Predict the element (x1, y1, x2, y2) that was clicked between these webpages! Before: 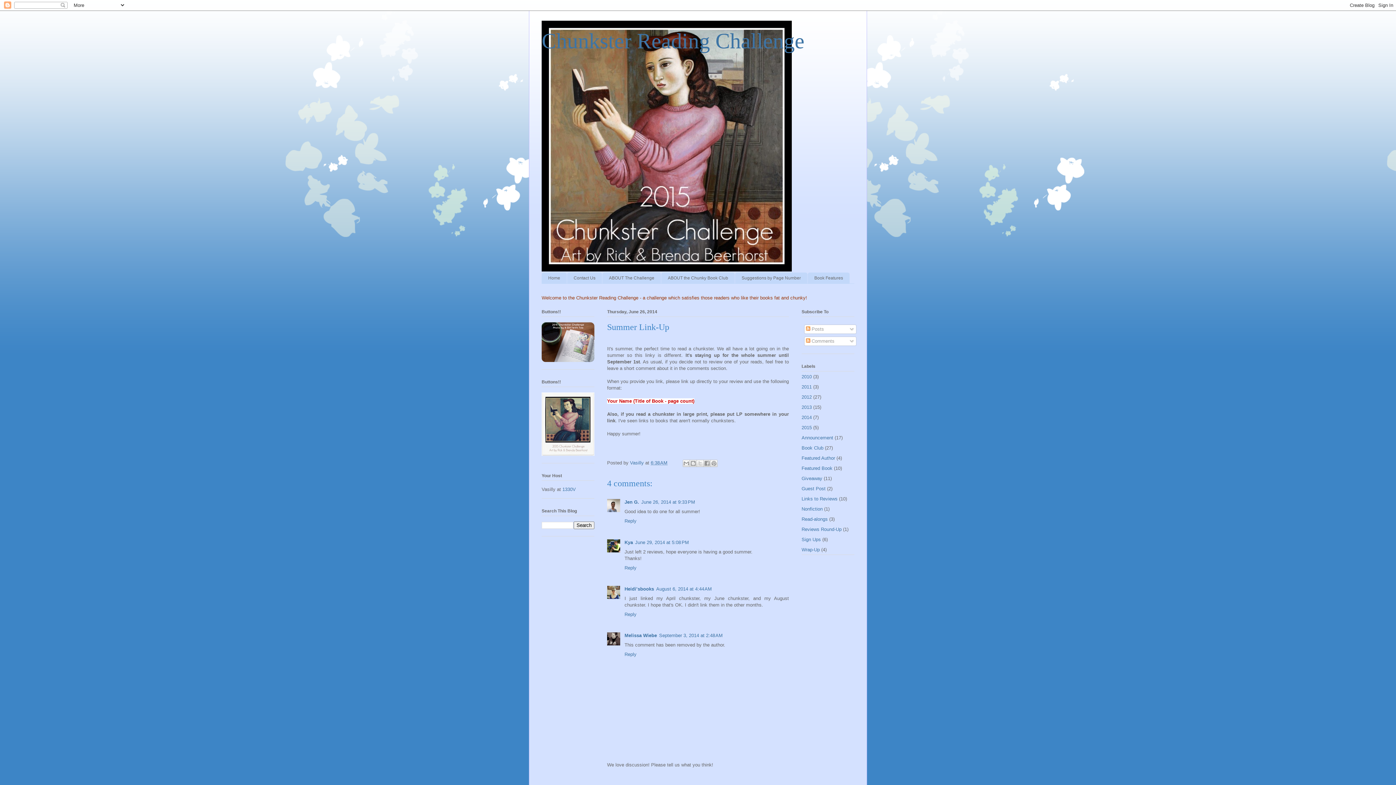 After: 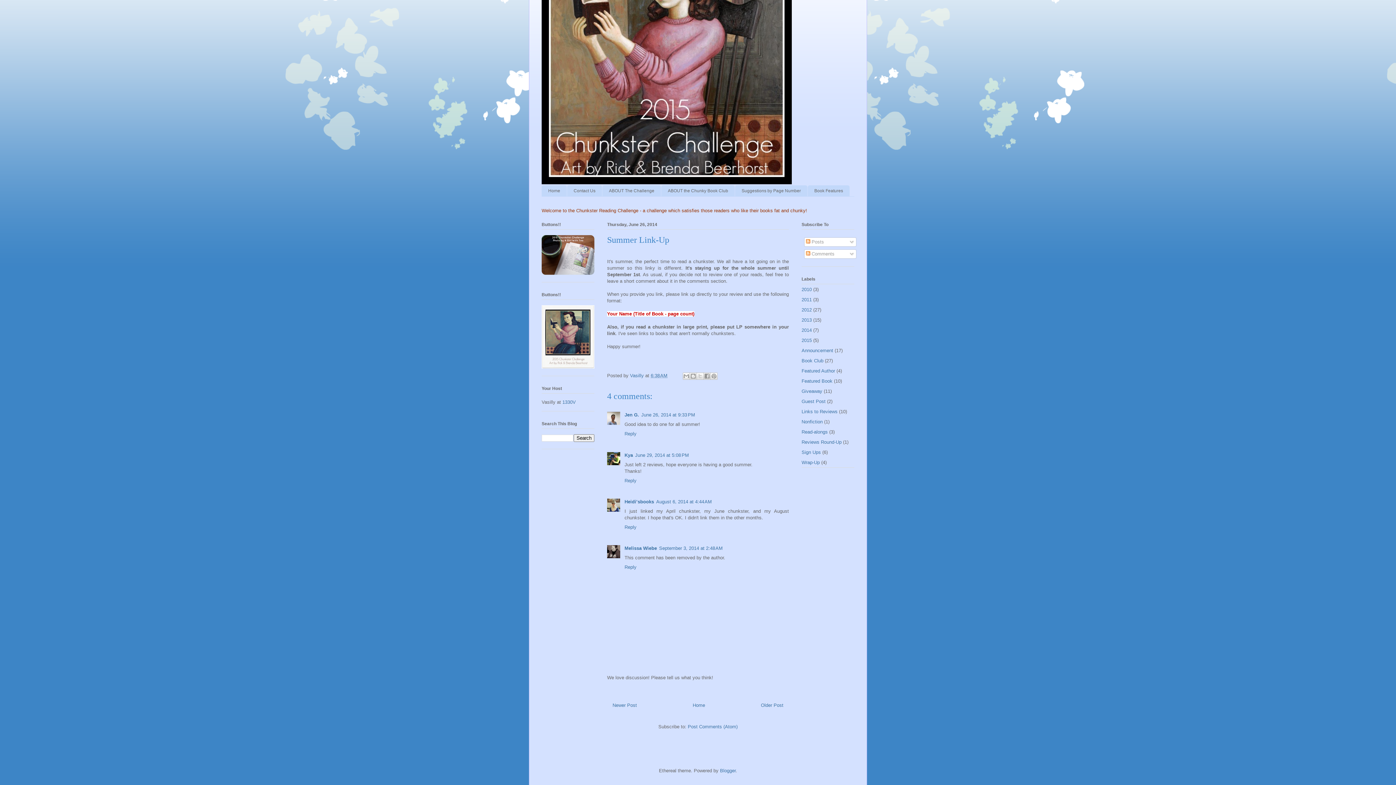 Action: bbox: (635, 539, 689, 545) label: June 29, 2014 at 5:08 PM